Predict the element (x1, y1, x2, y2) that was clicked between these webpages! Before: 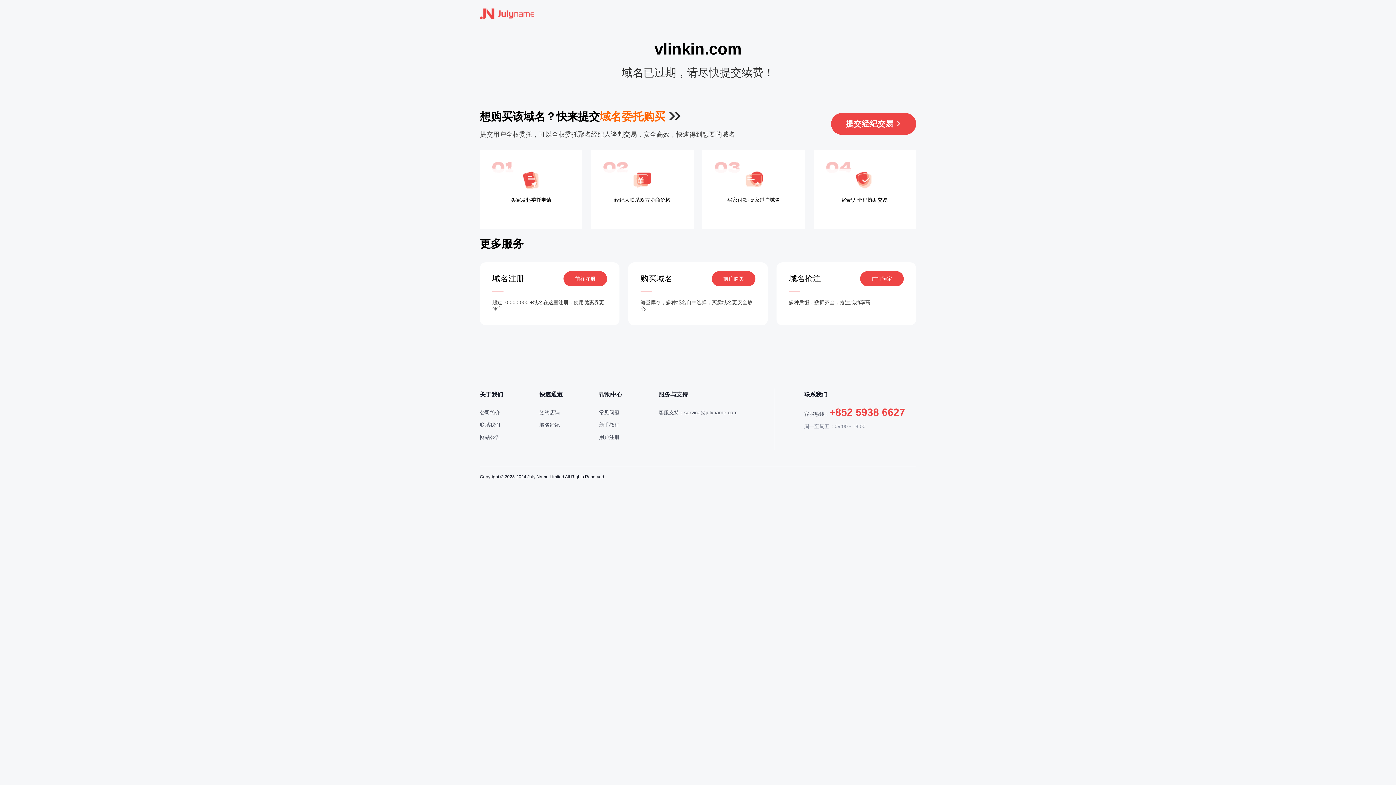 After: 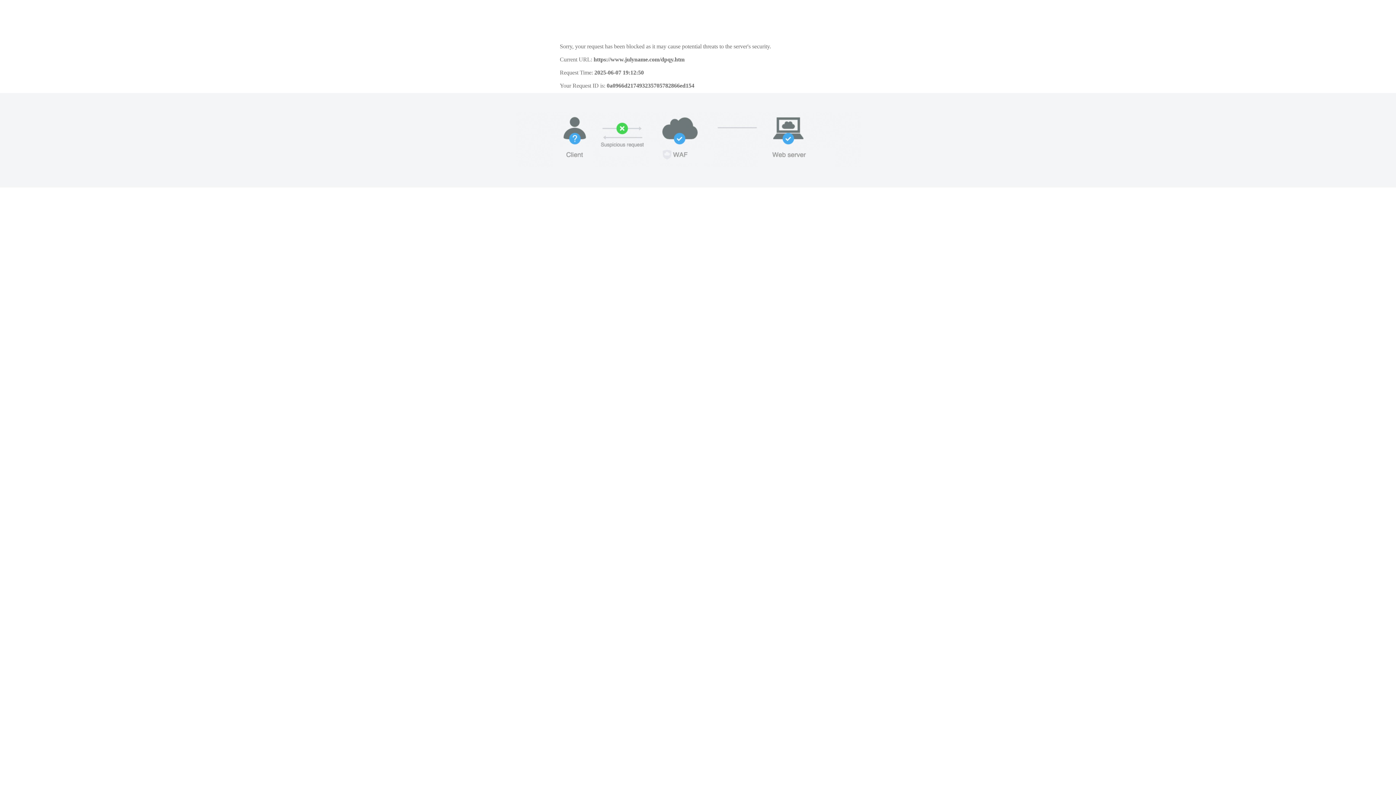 Action: label: 签约店铺 bbox: (539, 409, 560, 415)